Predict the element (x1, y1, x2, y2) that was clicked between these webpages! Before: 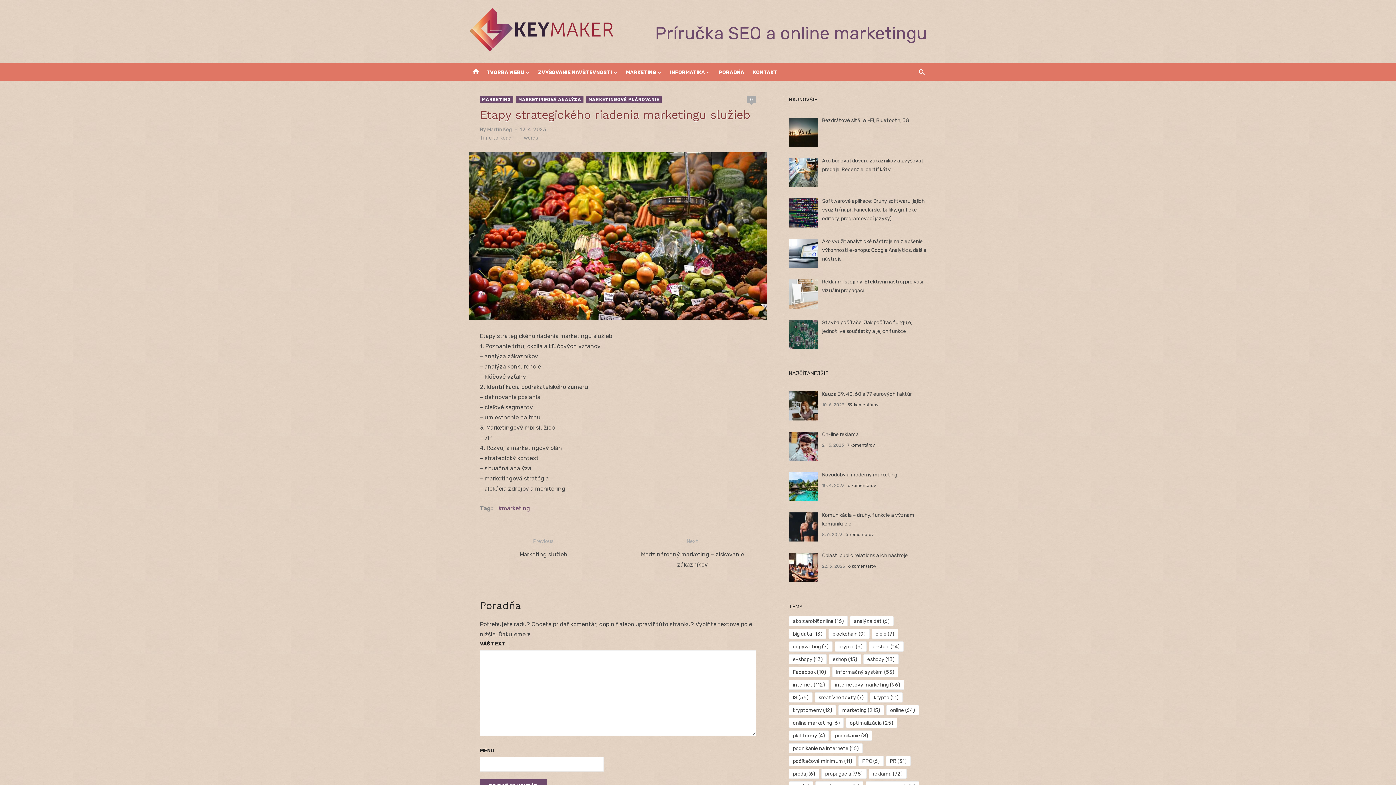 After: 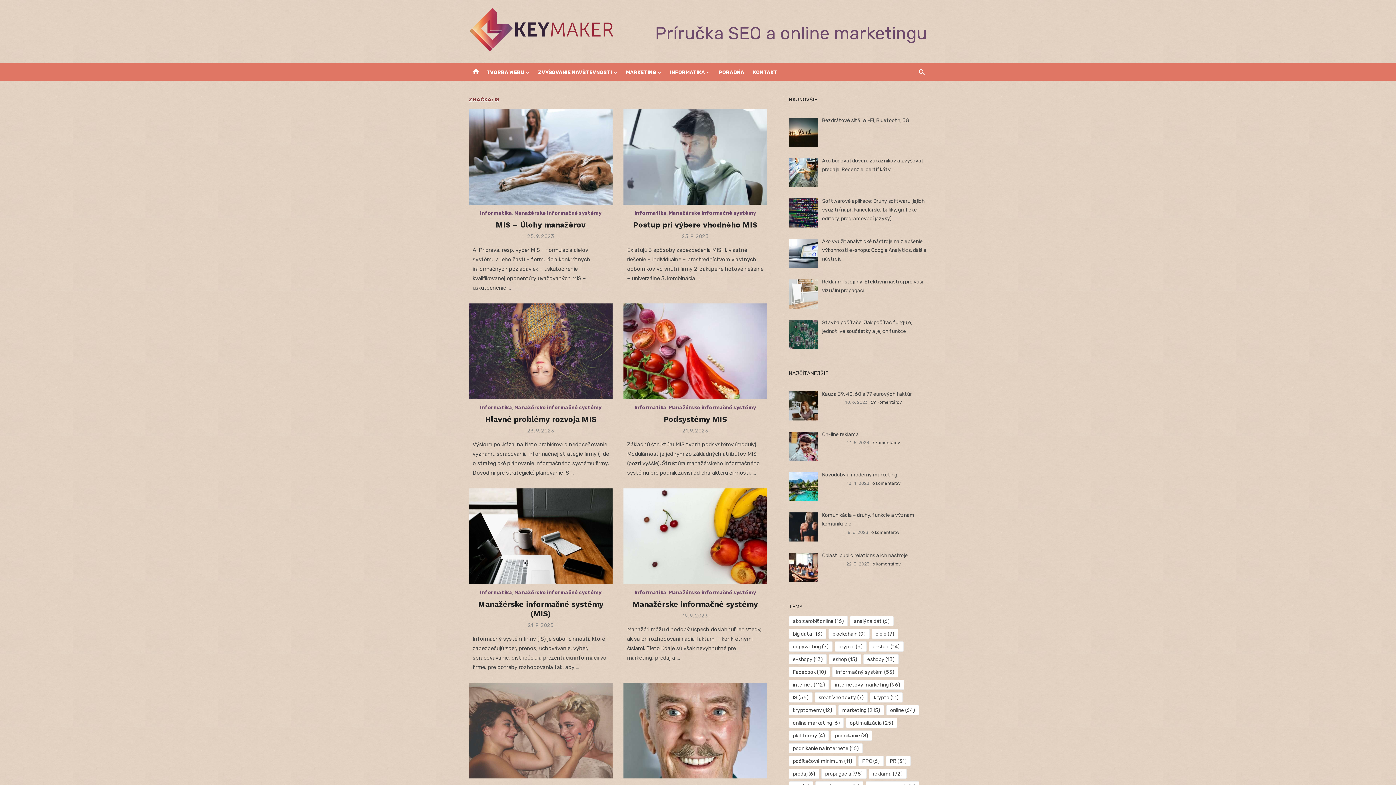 Action: bbox: (789, 692, 812, 702) label: IS (55 položiek)